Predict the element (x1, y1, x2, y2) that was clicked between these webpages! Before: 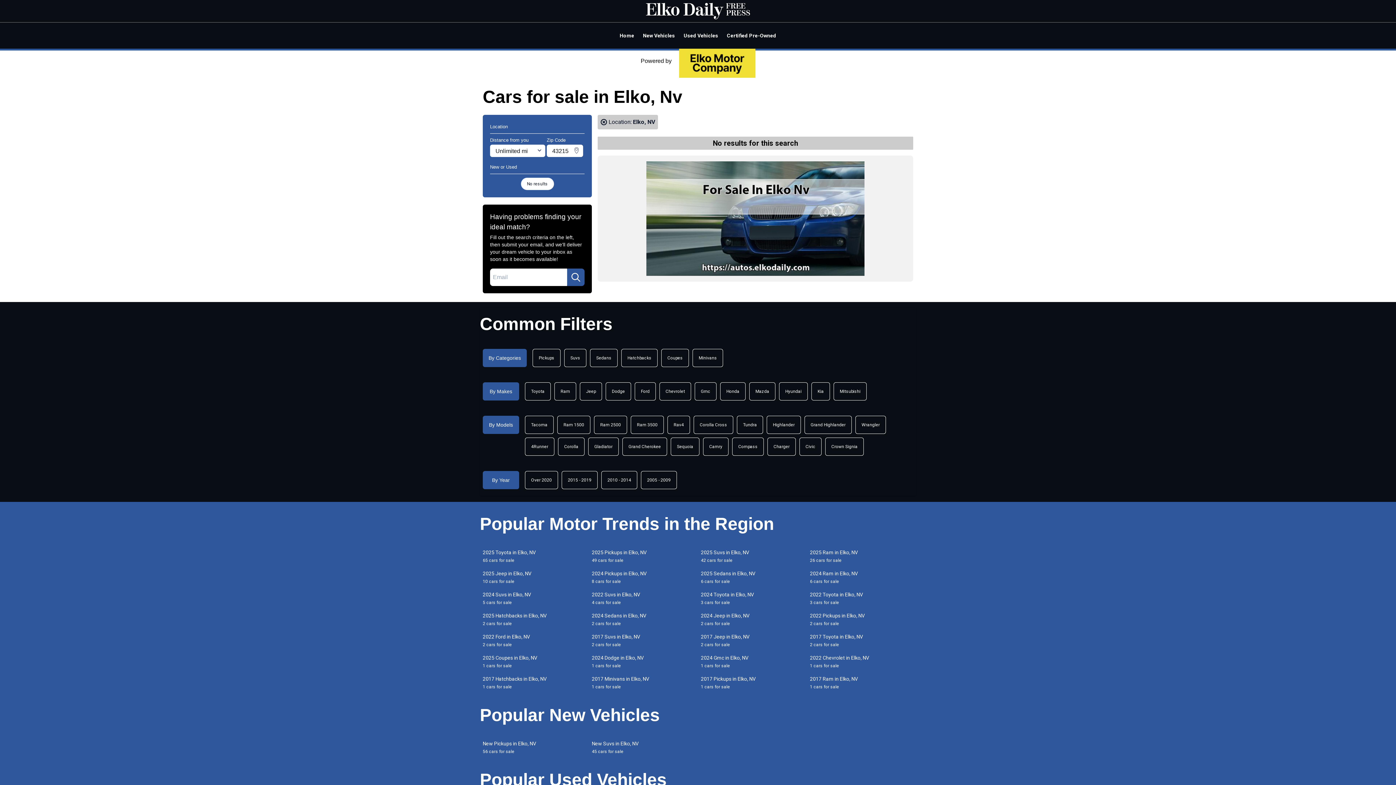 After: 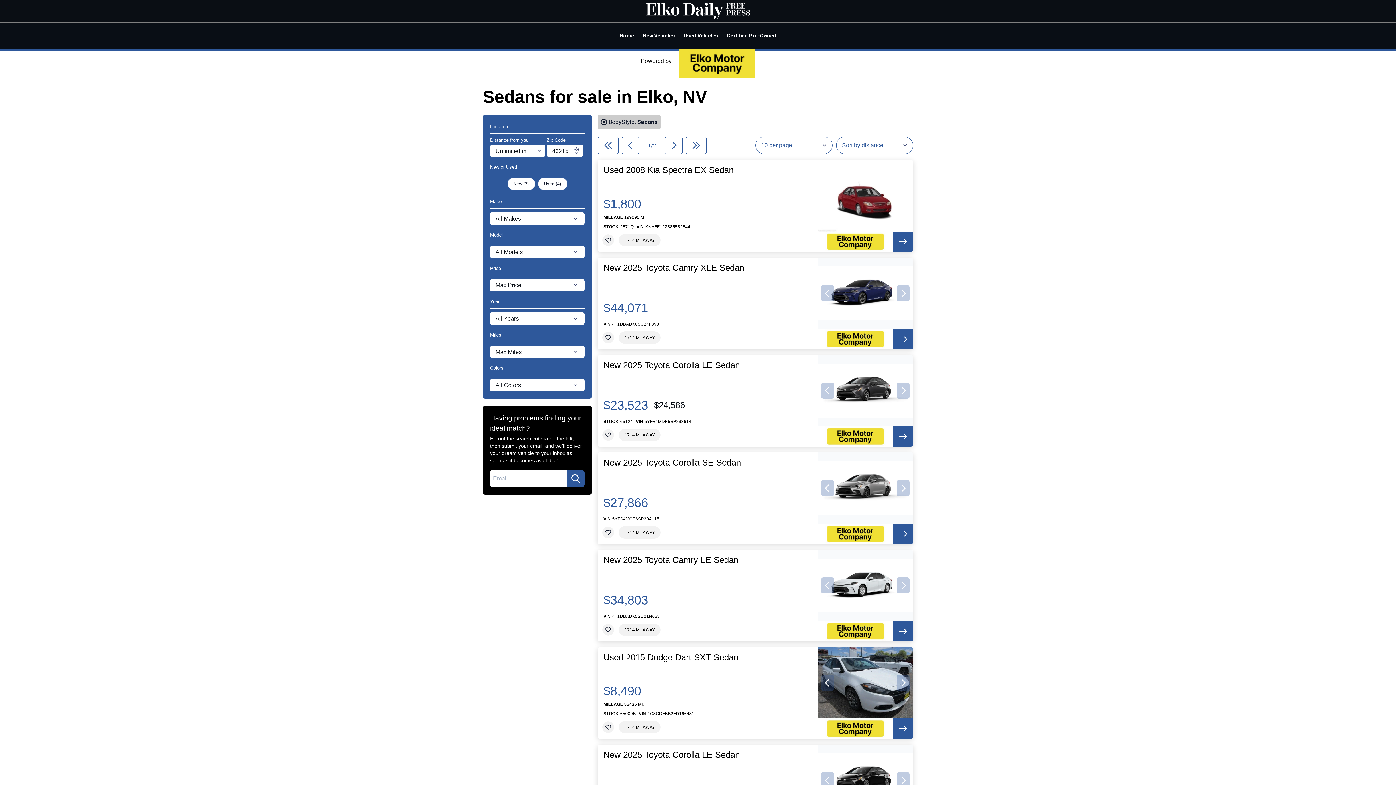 Action: label: Sedans bbox: (590, 349, 617, 367)